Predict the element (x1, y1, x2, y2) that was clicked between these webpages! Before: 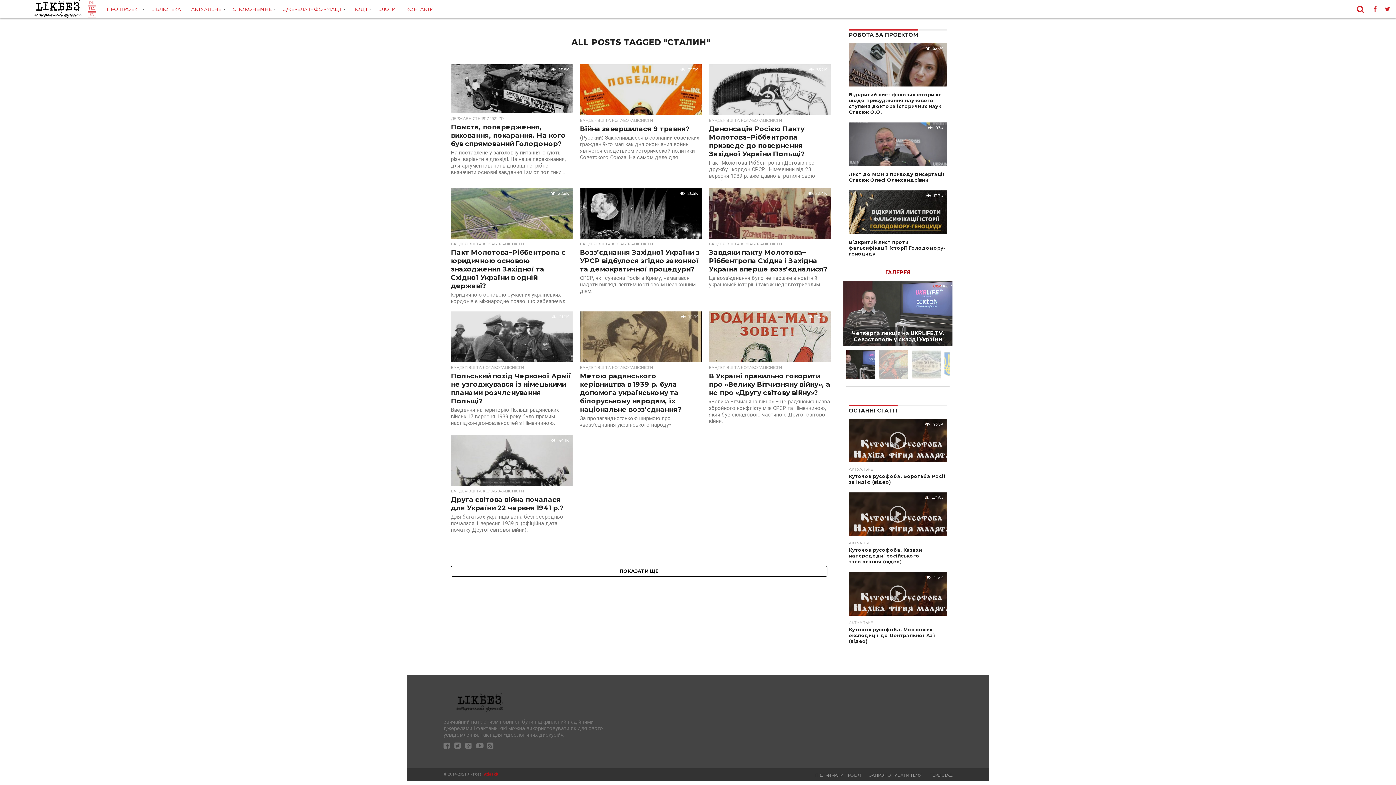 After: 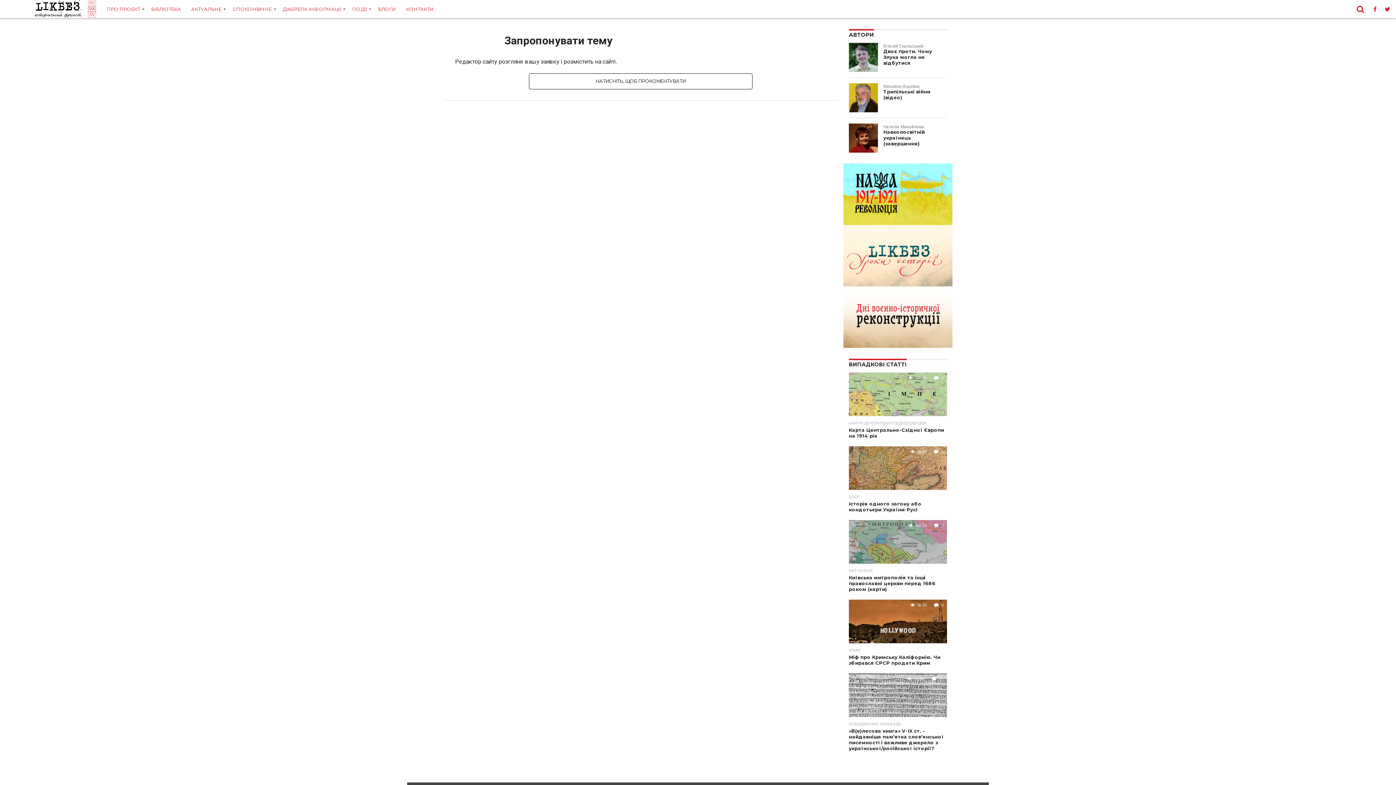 Action: label: ЗАПРОПОНУВАТИ ТЕМУ bbox: (869, 773, 922, 778)